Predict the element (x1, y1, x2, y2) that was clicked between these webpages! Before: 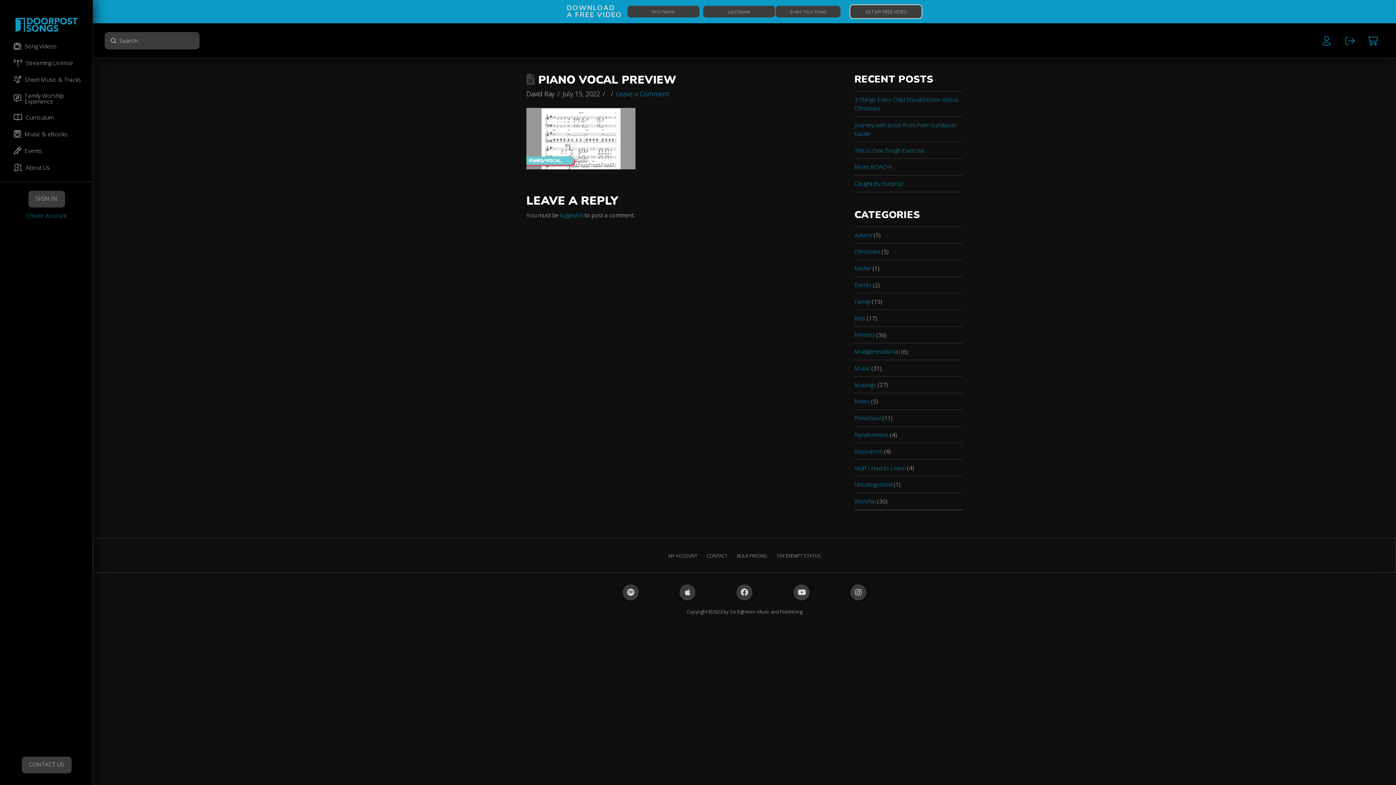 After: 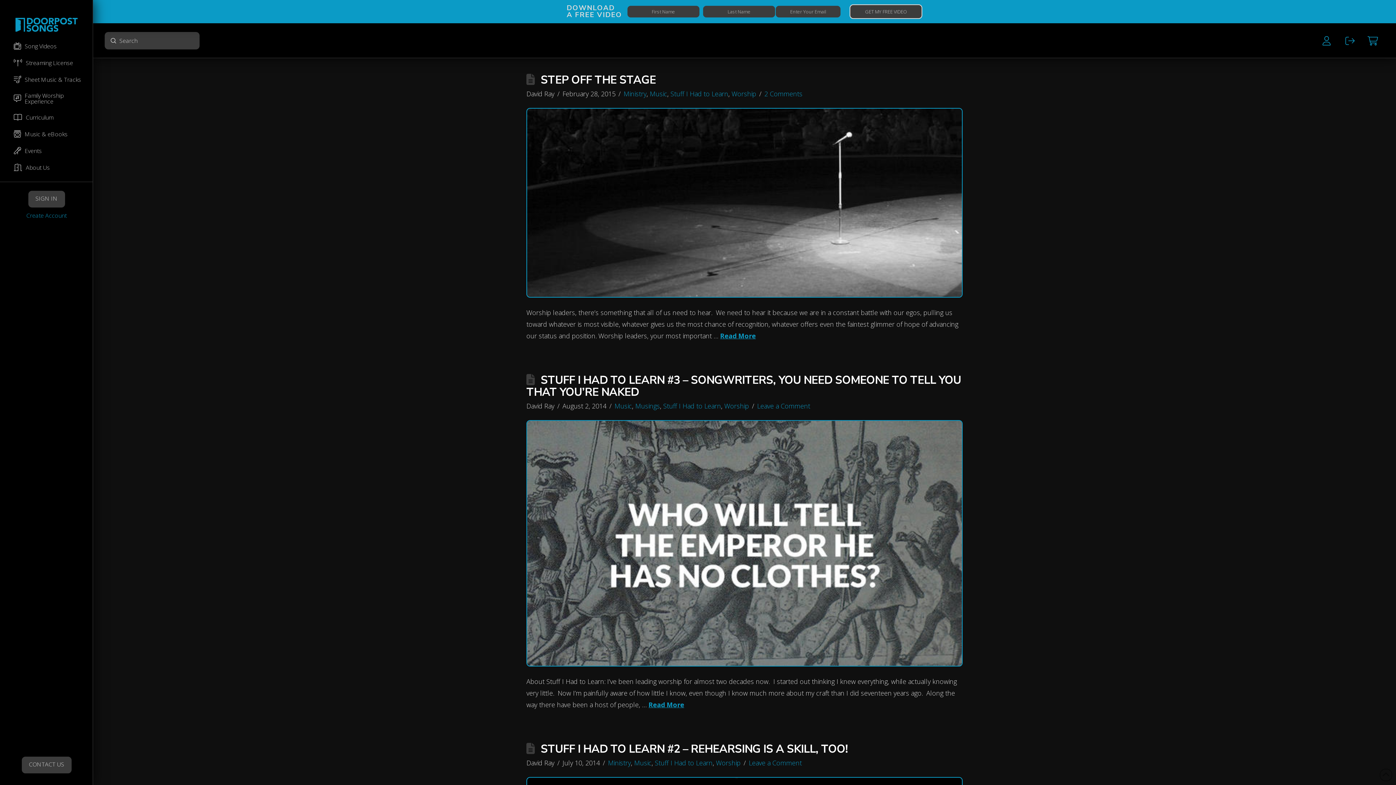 Action: label: Stuff I Had to Learn bbox: (854, 463, 905, 472)